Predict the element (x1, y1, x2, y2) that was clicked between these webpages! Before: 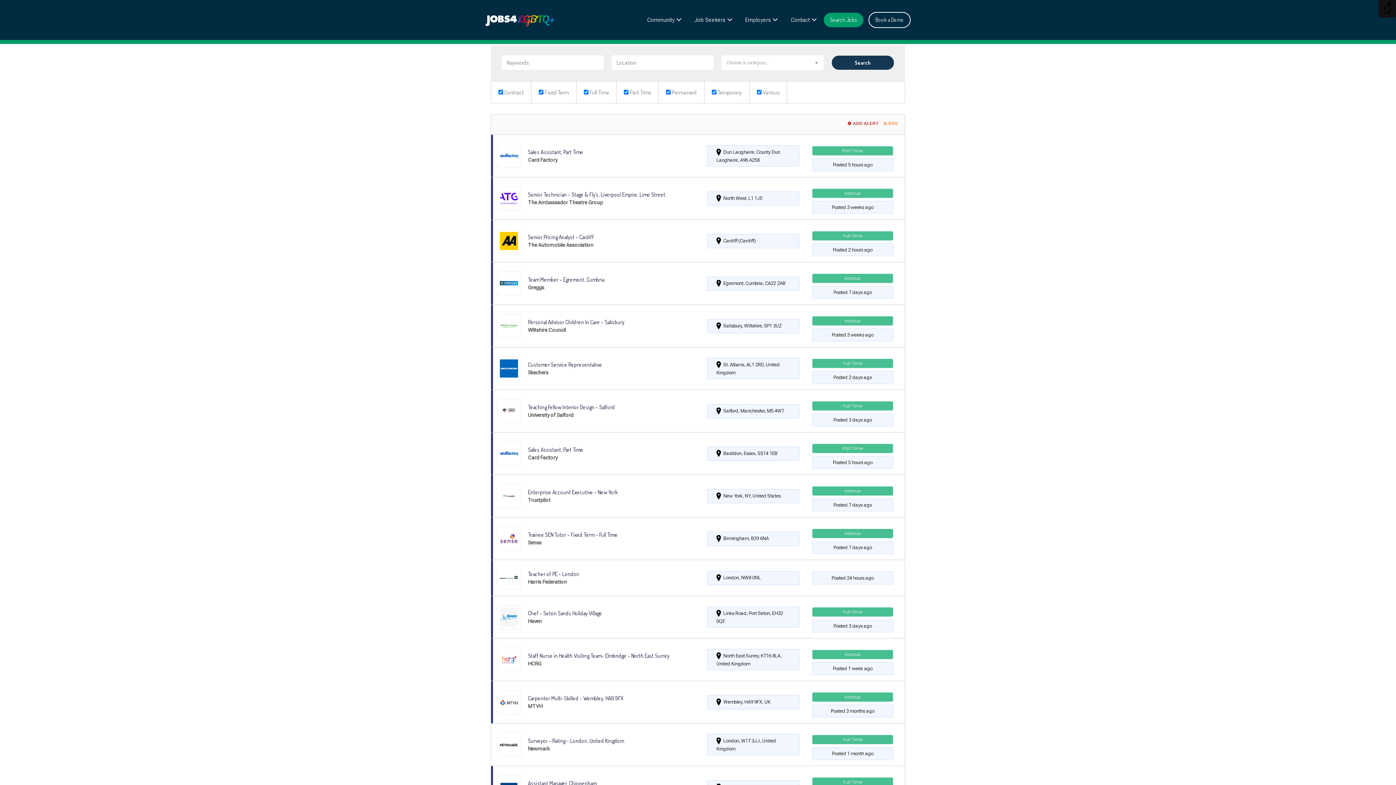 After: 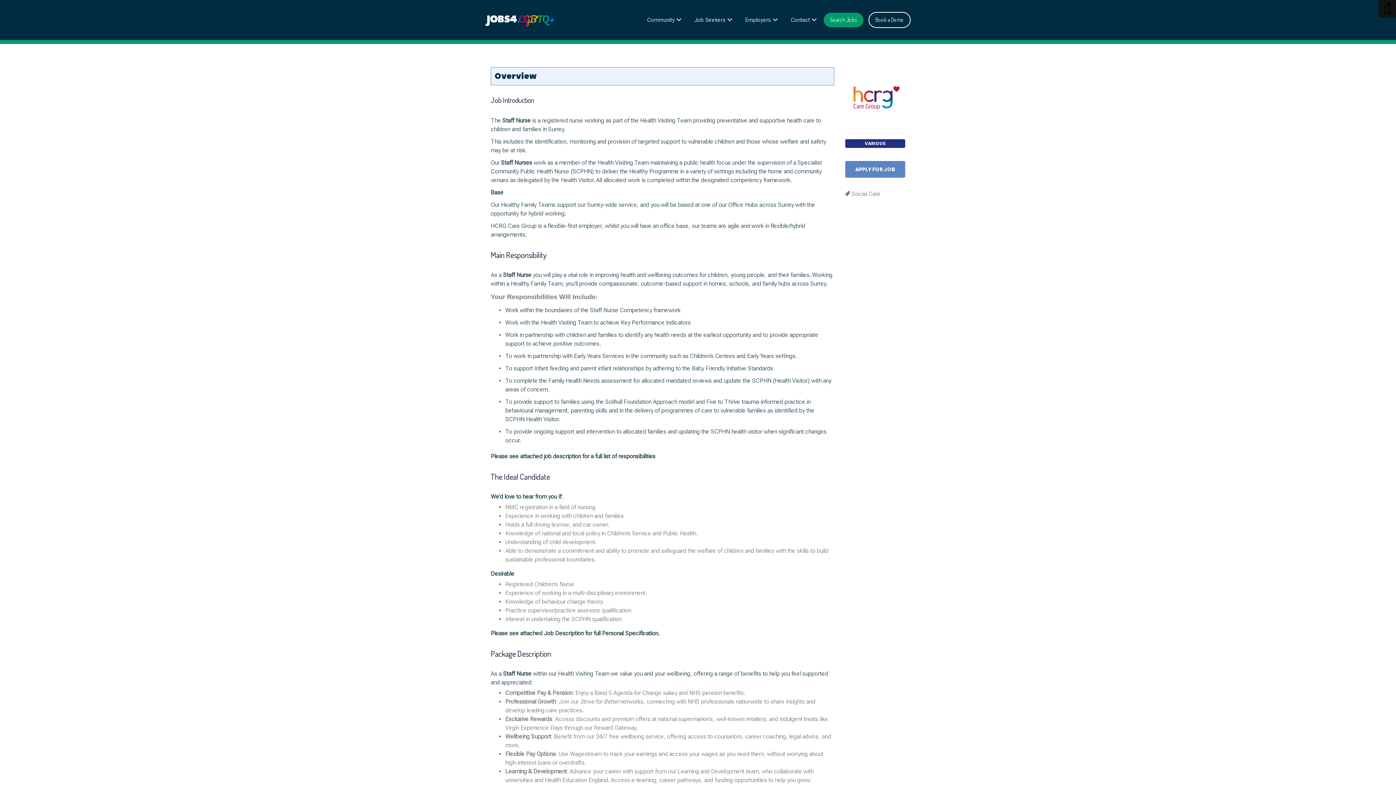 Action: bbox: (491, 639, 905, 681)